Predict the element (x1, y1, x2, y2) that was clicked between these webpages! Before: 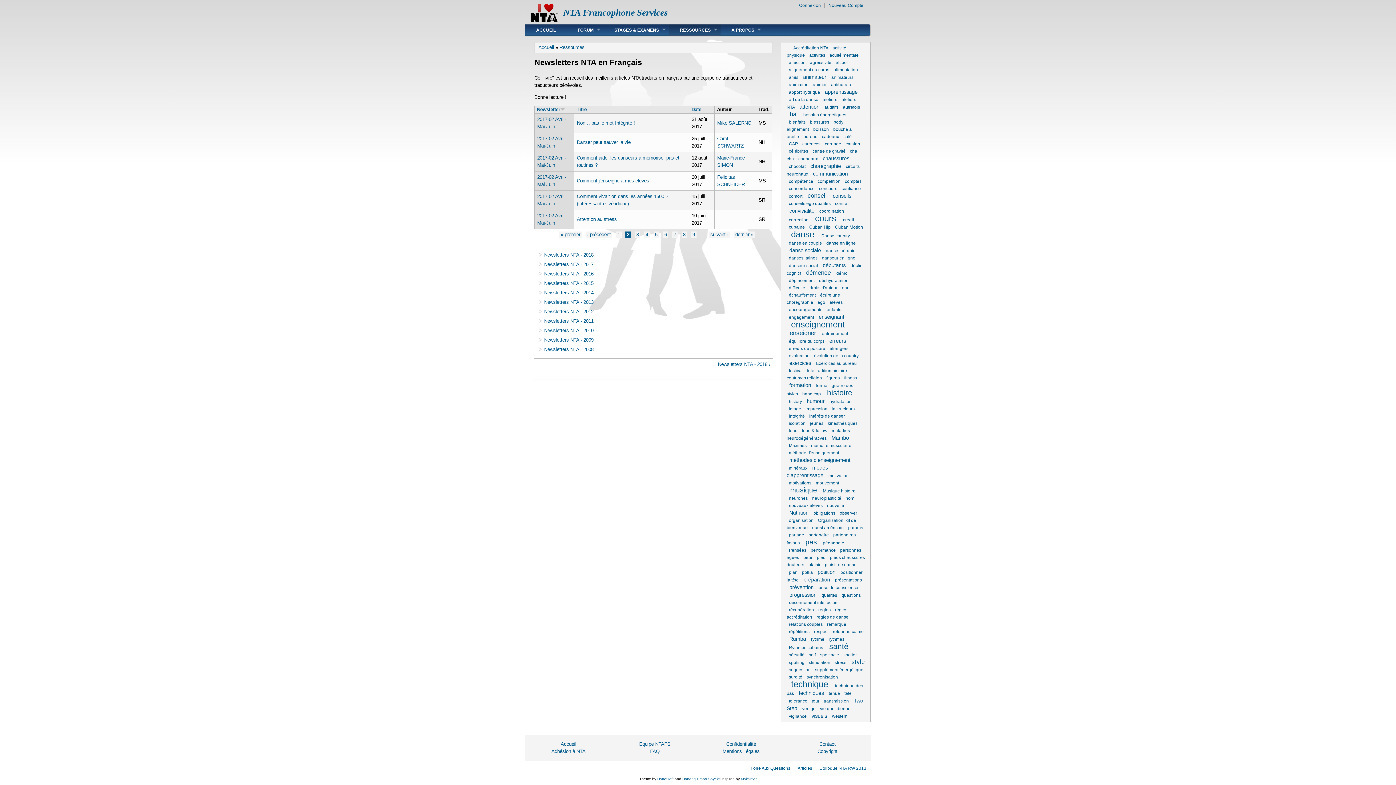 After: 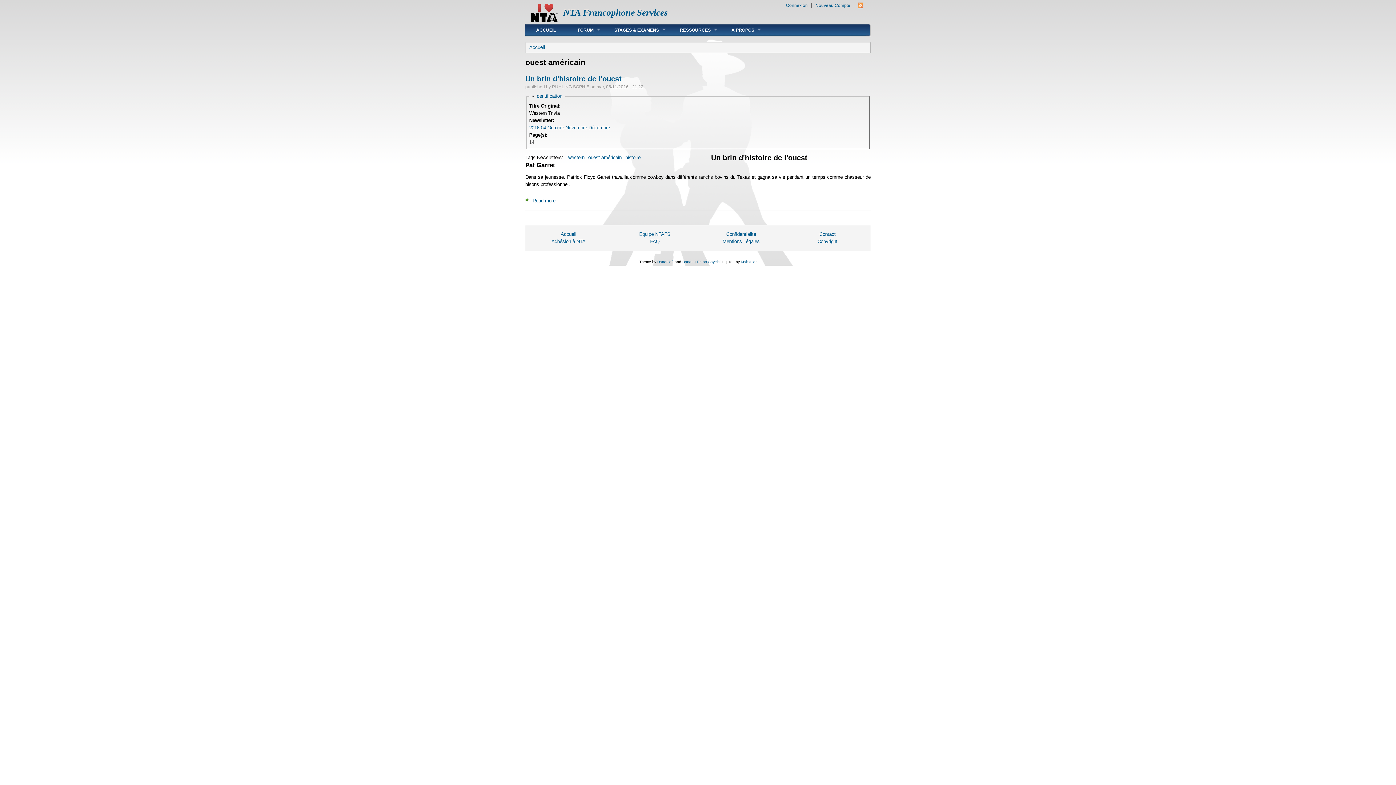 Action: bbox: (812, 525, 844, 530) label: ouest américain